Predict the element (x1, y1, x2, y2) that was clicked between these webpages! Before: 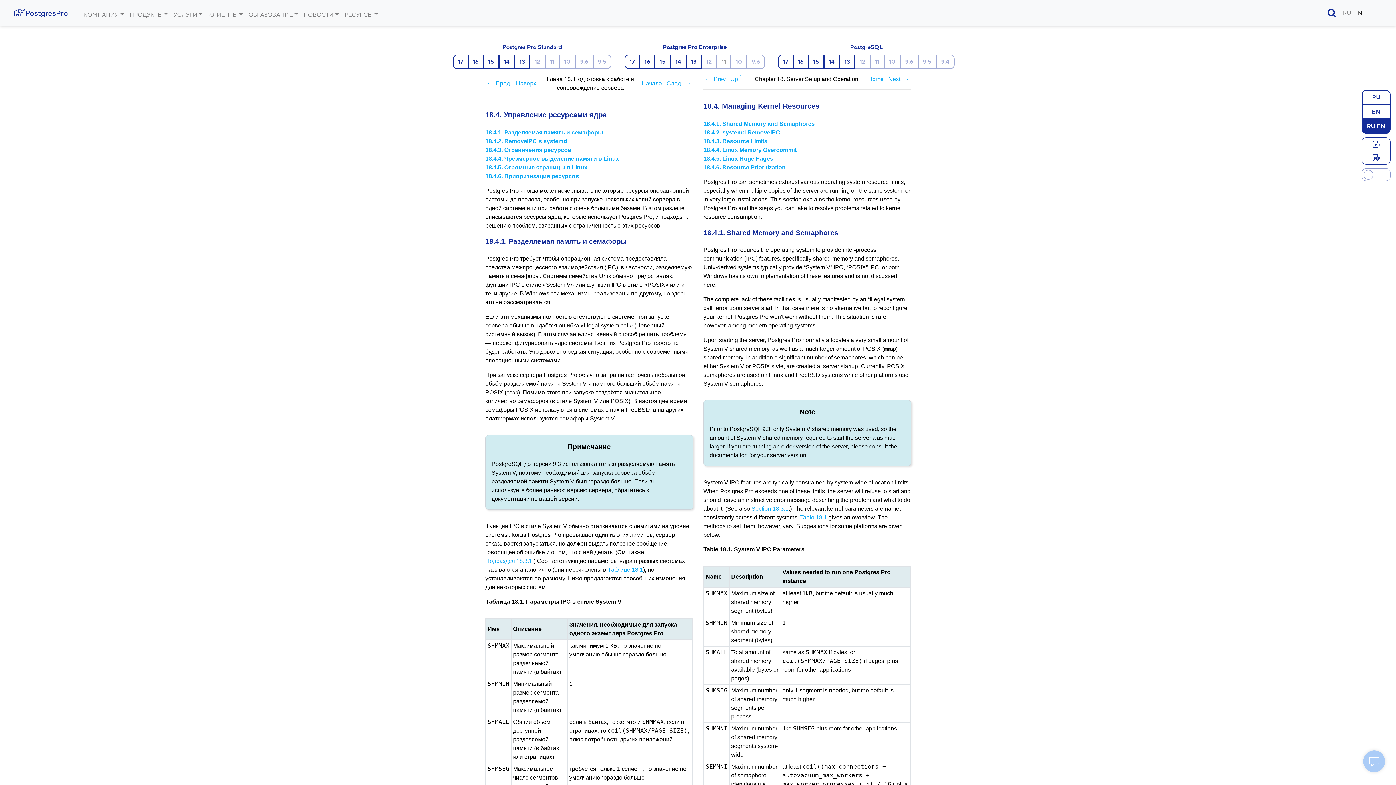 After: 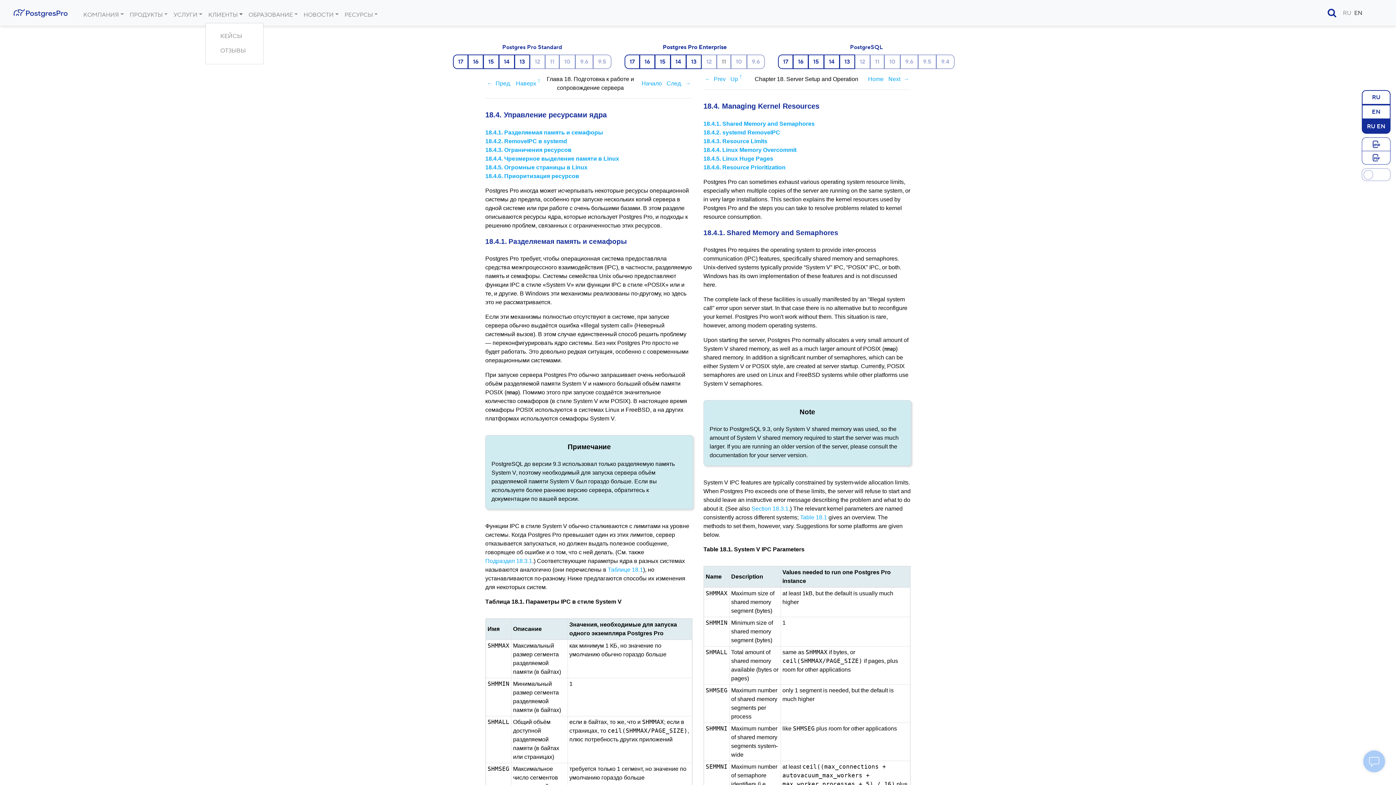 Action: bbox: (239, 7, 245, 22)